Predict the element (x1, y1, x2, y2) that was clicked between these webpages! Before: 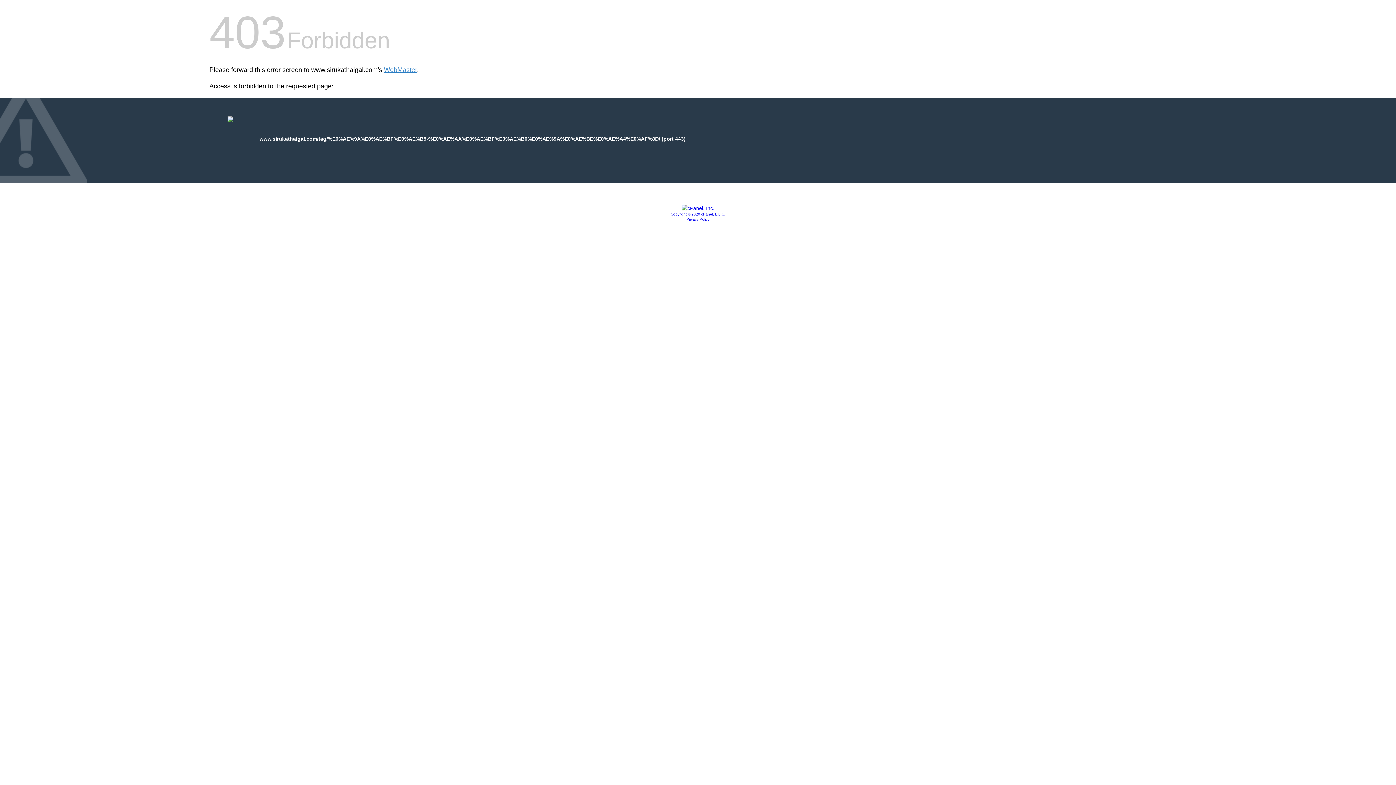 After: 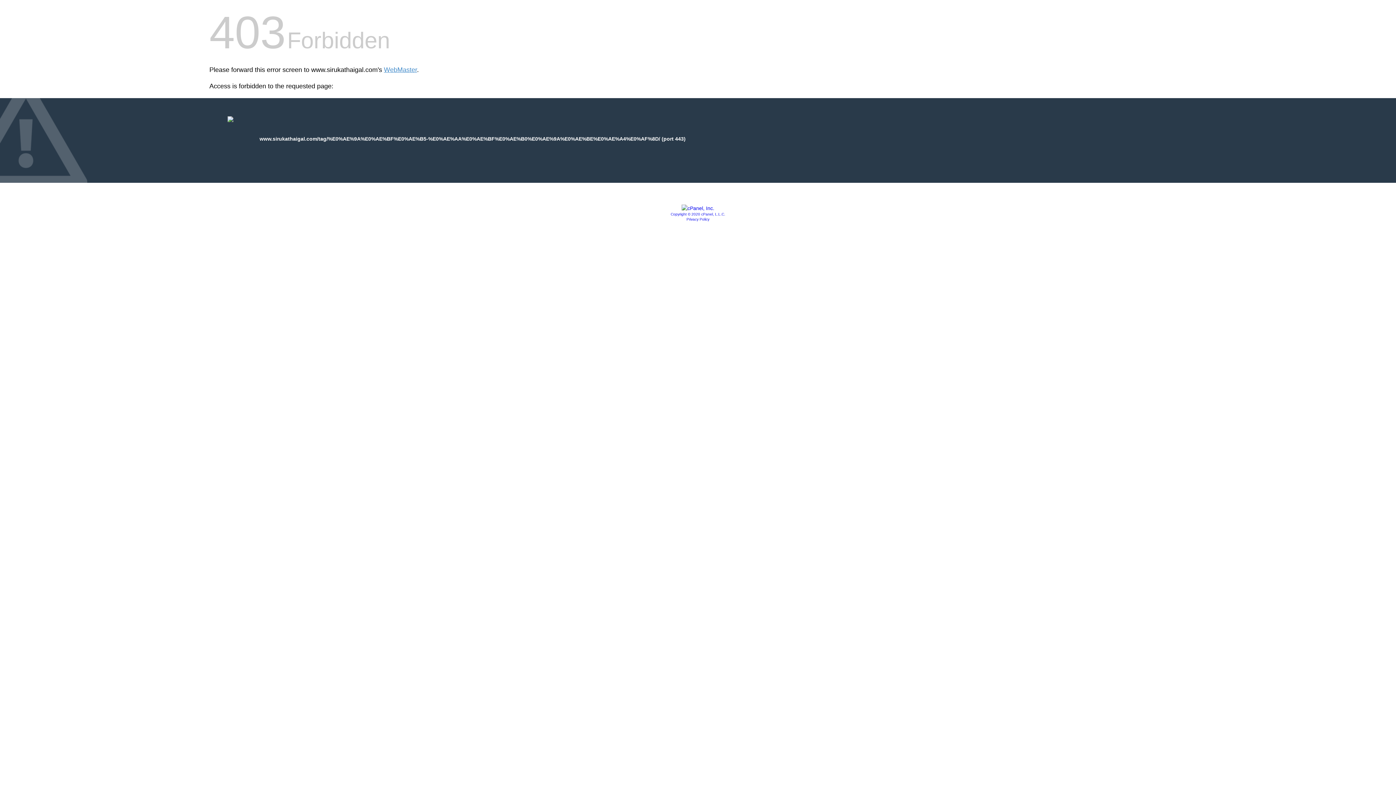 Action: bbox: (681, 205, 714, 211)